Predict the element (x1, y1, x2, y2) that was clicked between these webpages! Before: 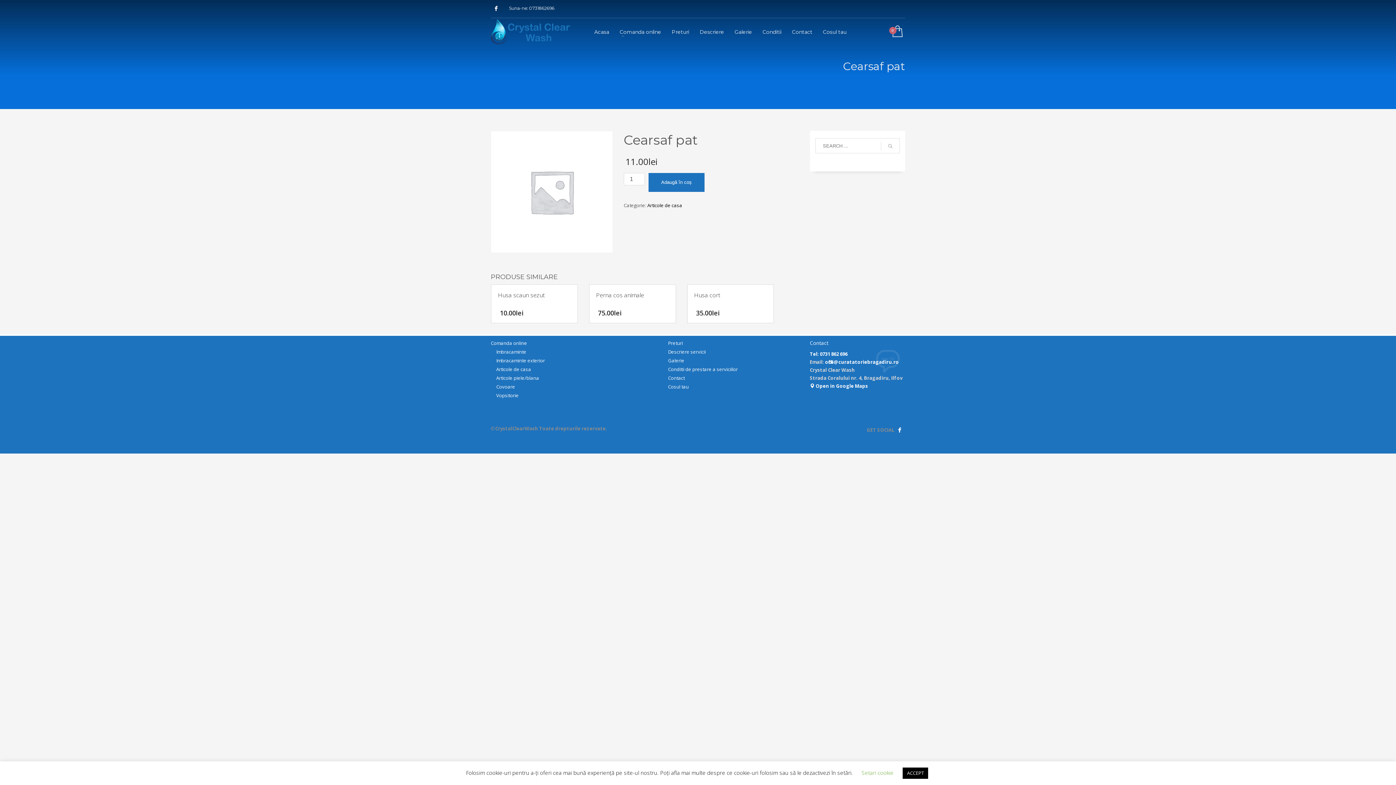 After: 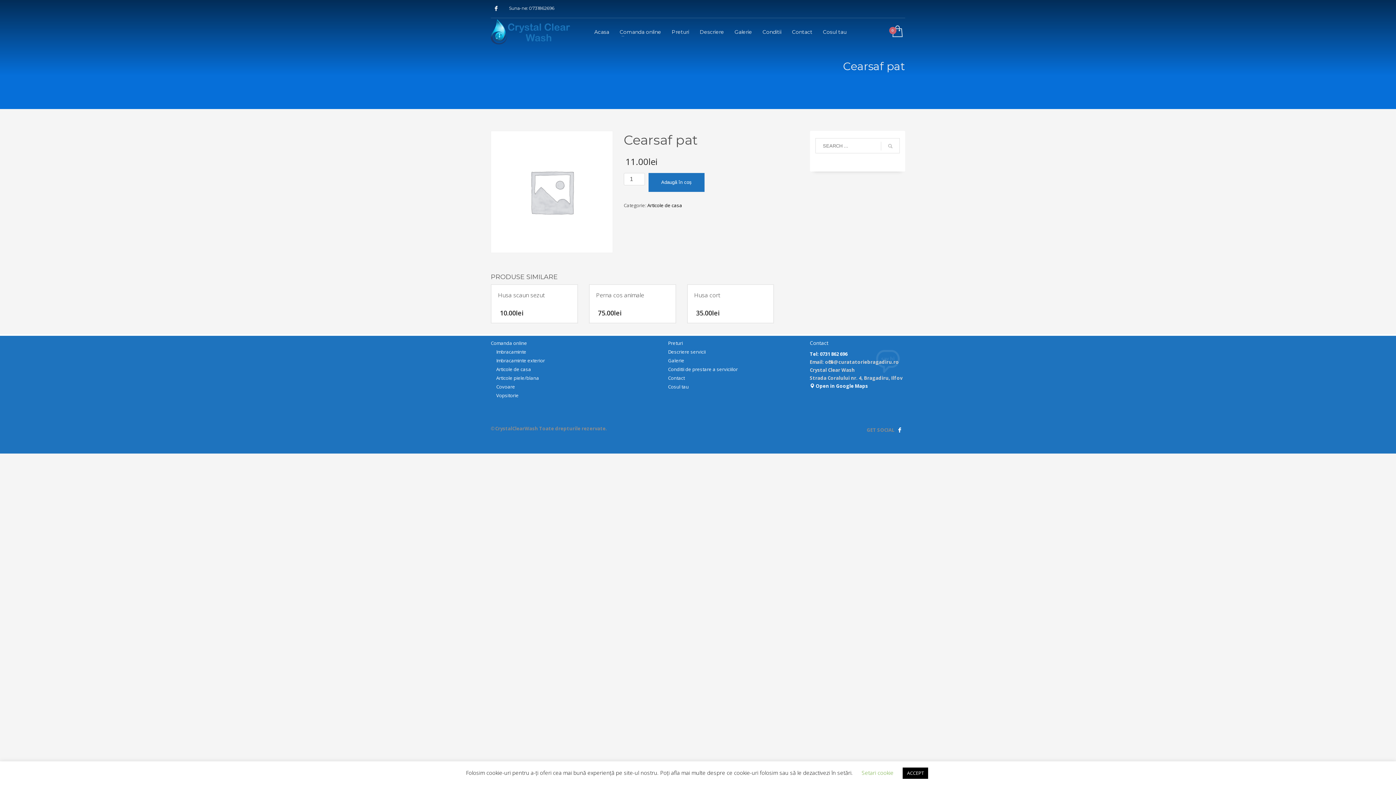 Action: label: office@curatatoriebragadiru.ro bbox: (825, 358, 899, 365)